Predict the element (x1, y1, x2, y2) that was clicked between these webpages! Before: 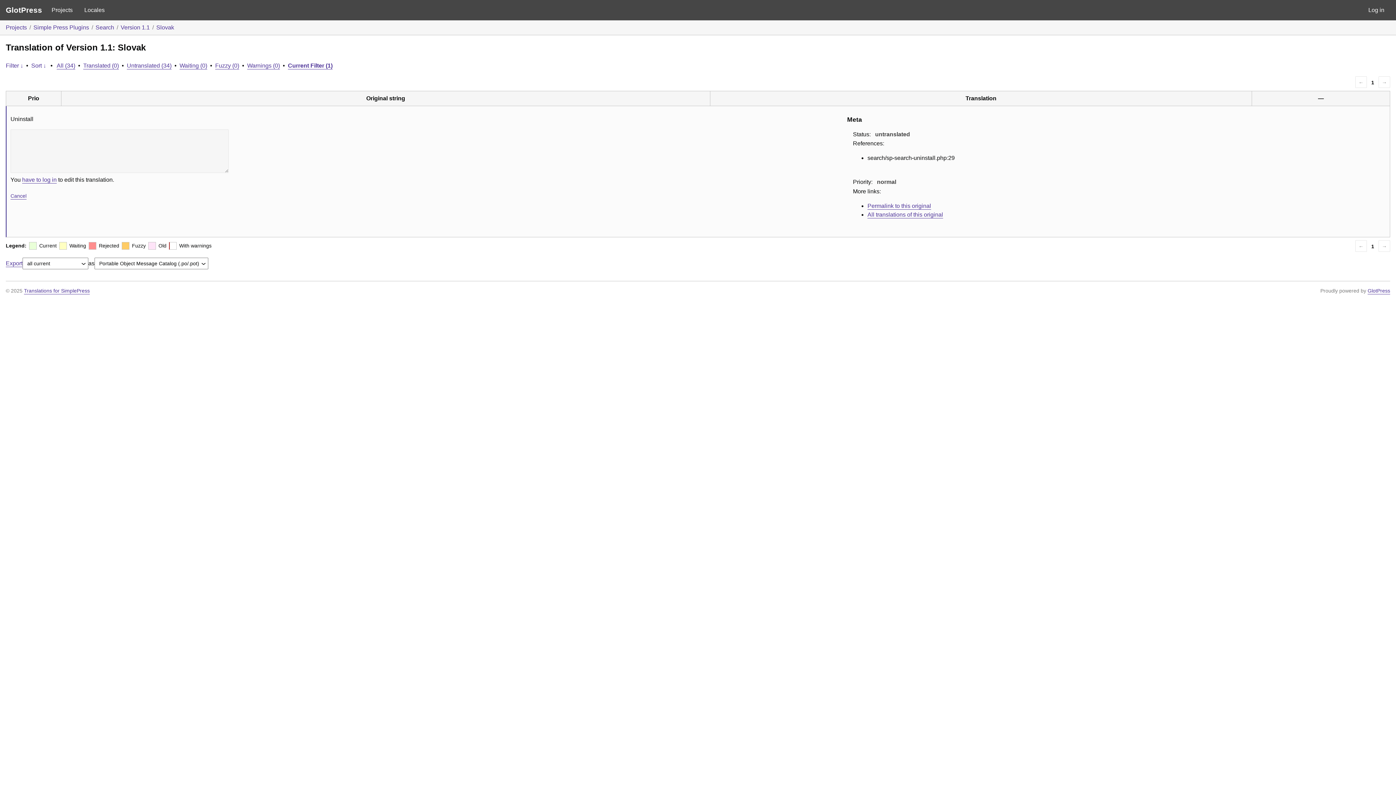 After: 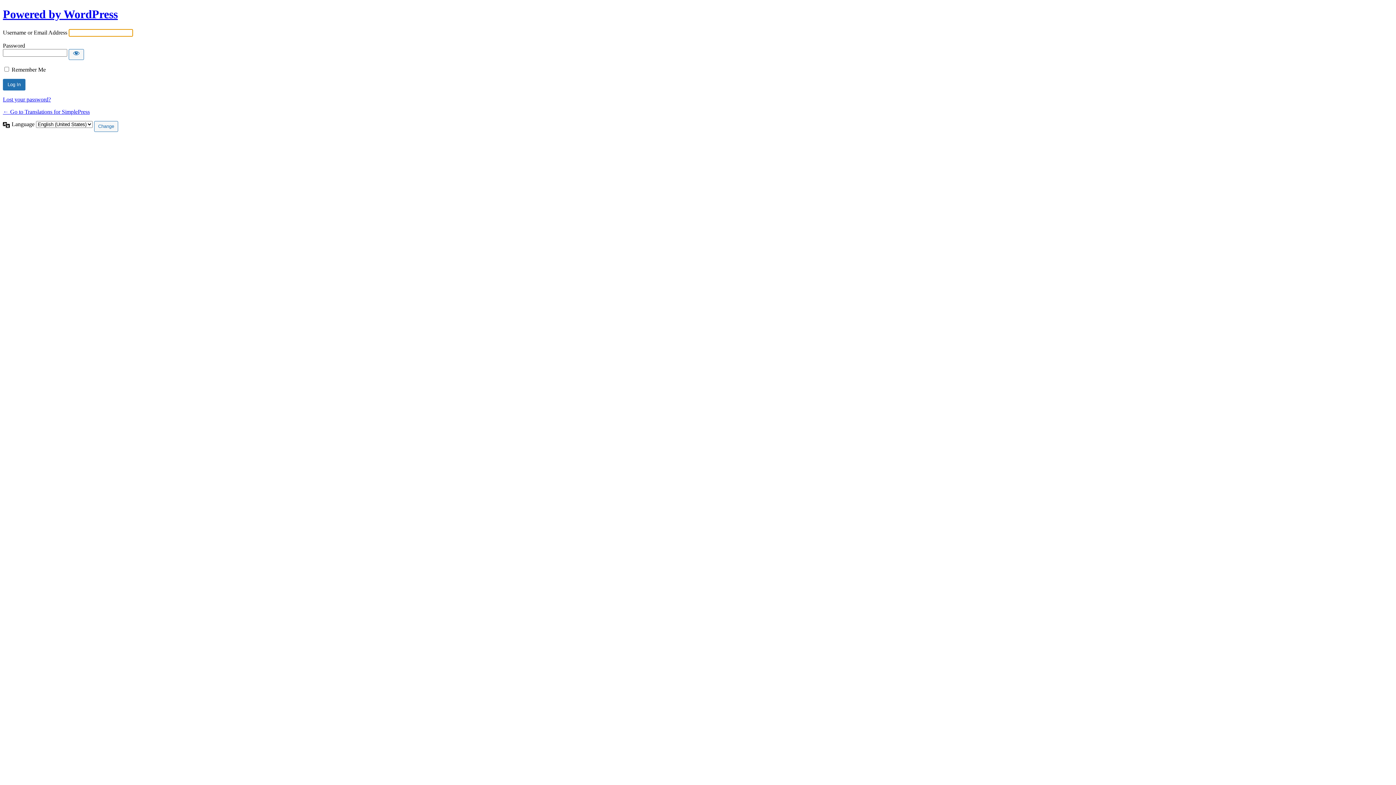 Action: label: have to log in bbox: (22, 176, 56, 182)